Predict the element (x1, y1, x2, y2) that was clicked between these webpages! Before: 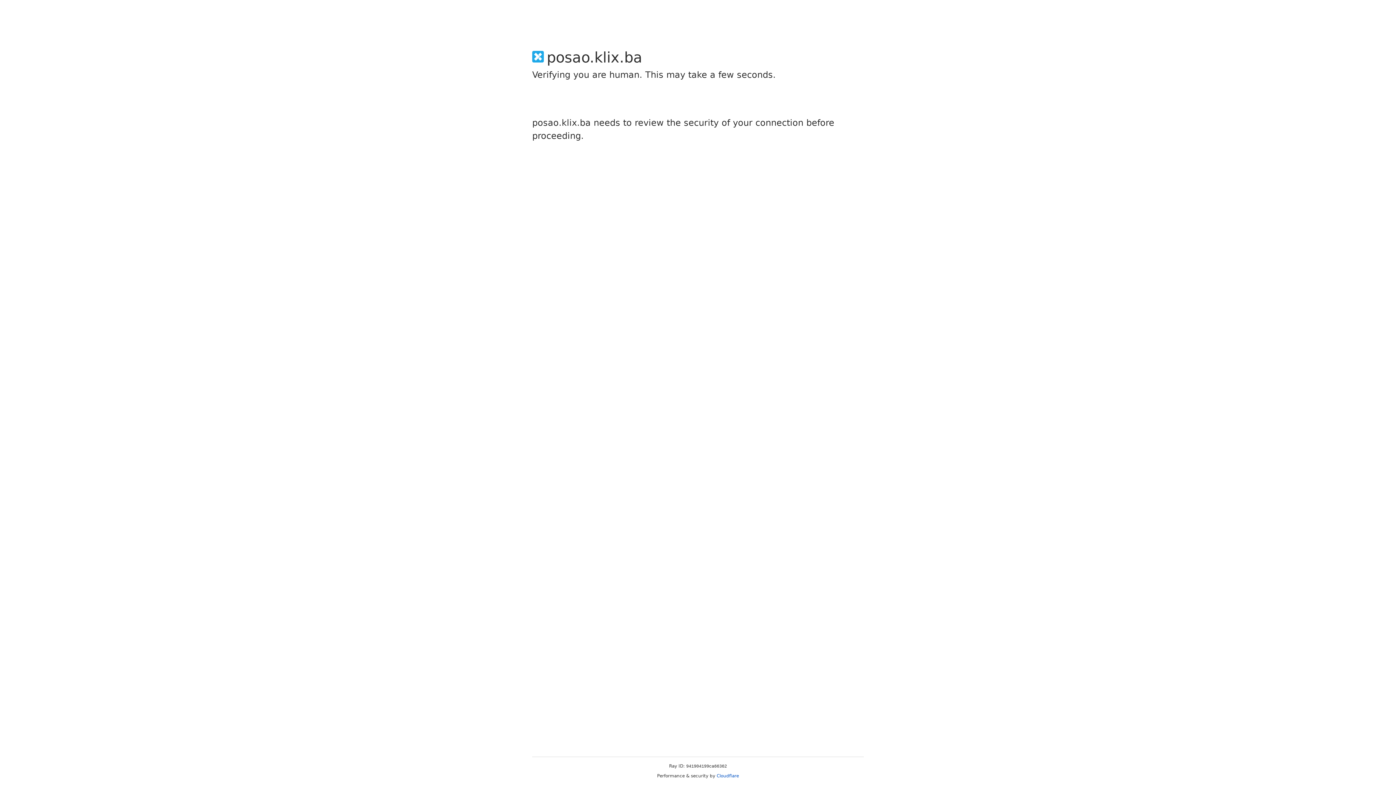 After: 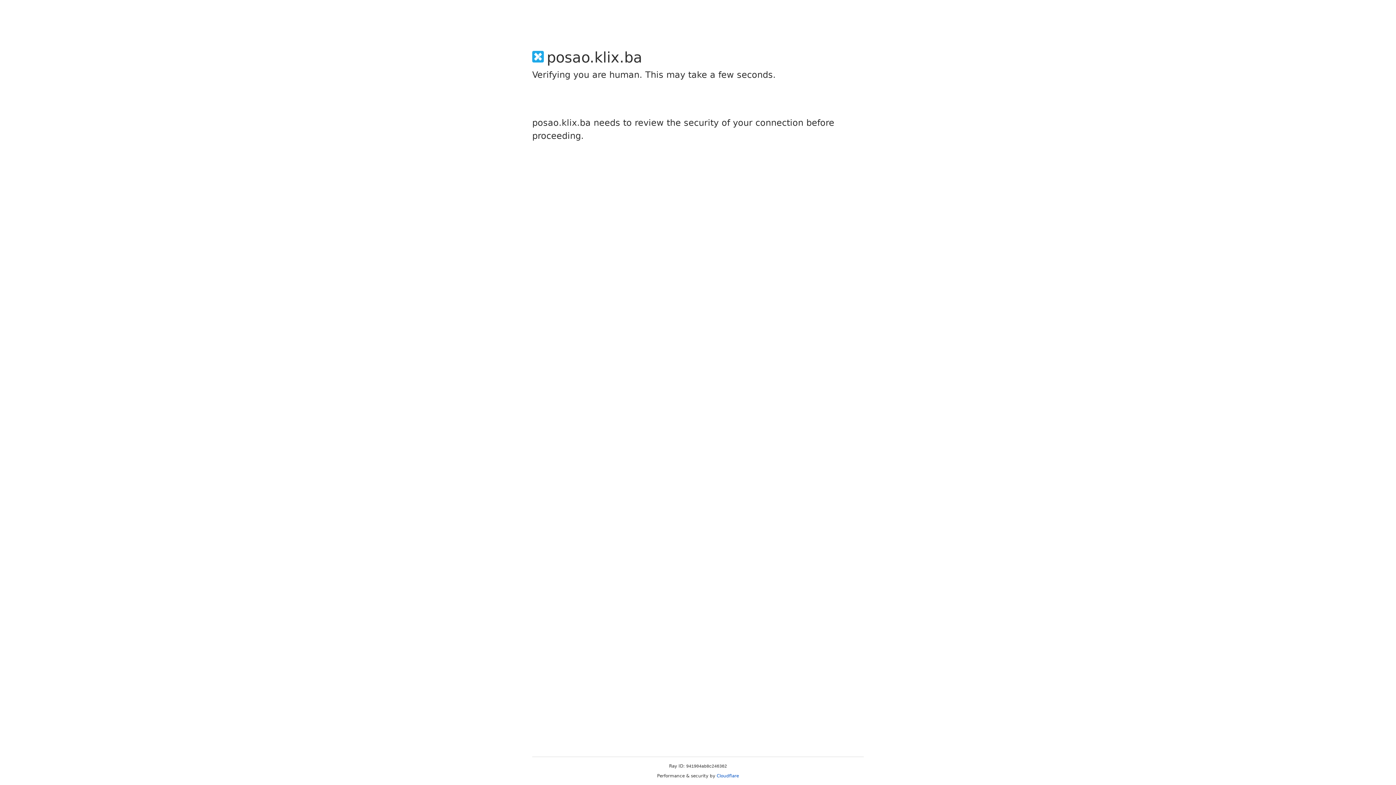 Action: bbox: (716, 773, 739, 778) label: Cloudflare